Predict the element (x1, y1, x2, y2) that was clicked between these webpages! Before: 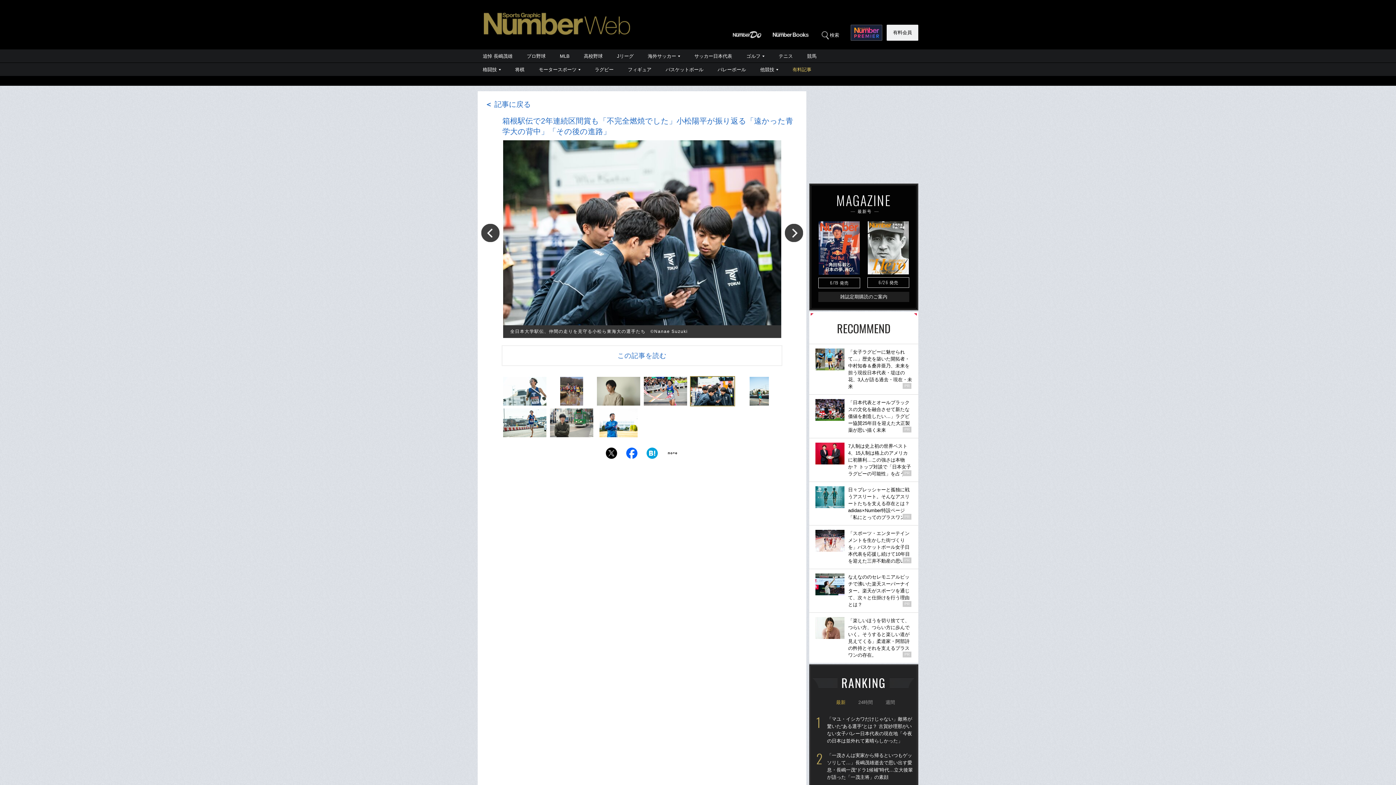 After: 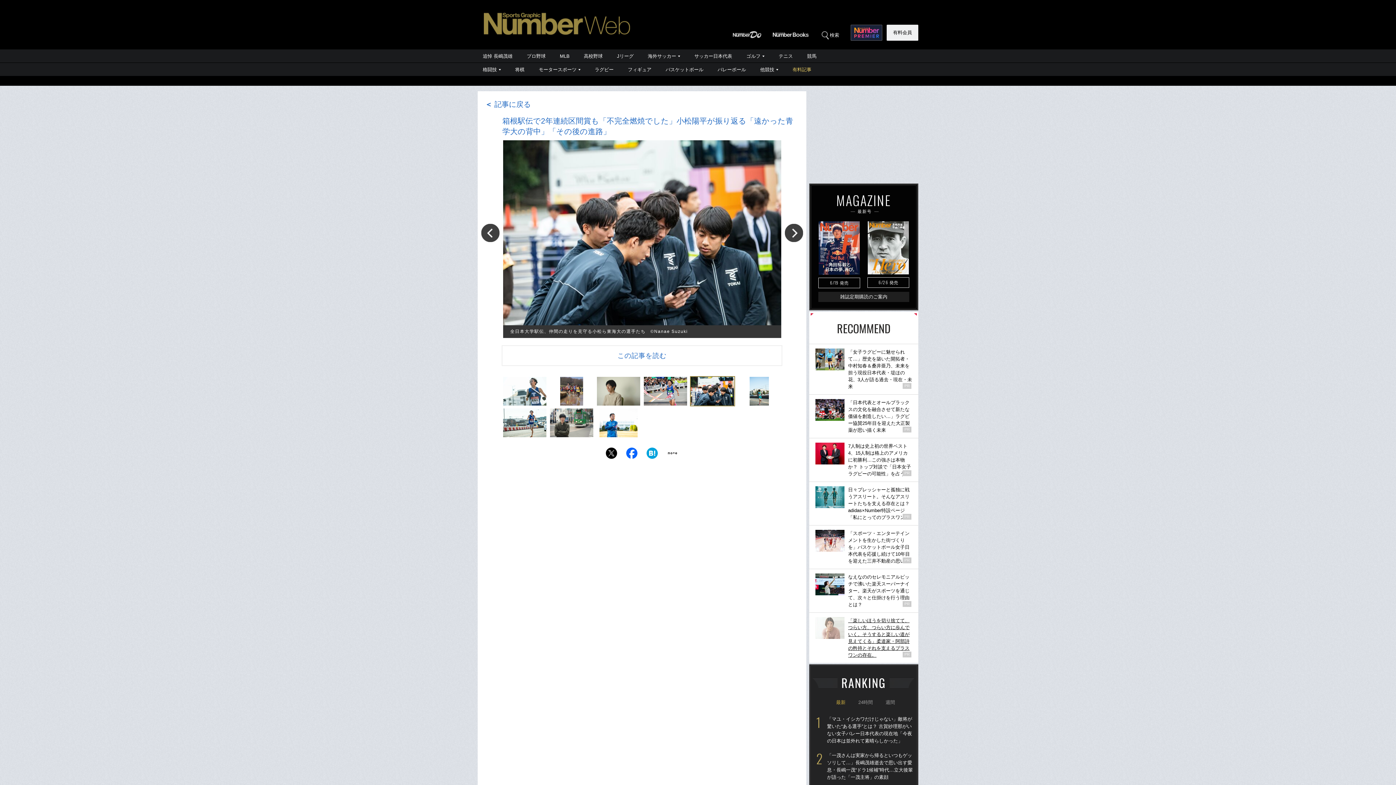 Action: label: 「楽しいほうを切り捨てて、つらい方、つらい方に歩んでいく。そうすると楽しい道が見えてくる」柔道家・阿部詩の矜持とそれを支えるプラスワンの存在。

PR bbox: (809, 613, 918, 663)